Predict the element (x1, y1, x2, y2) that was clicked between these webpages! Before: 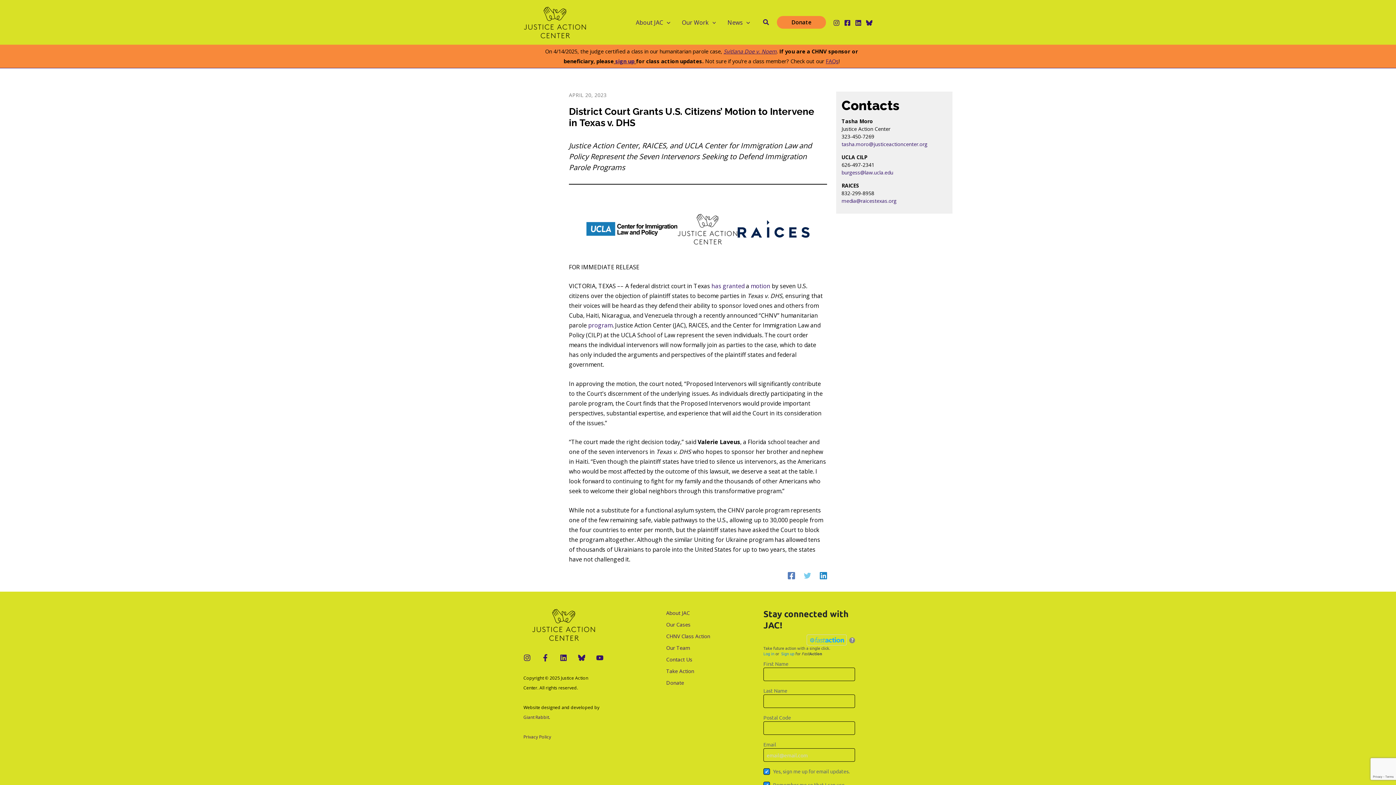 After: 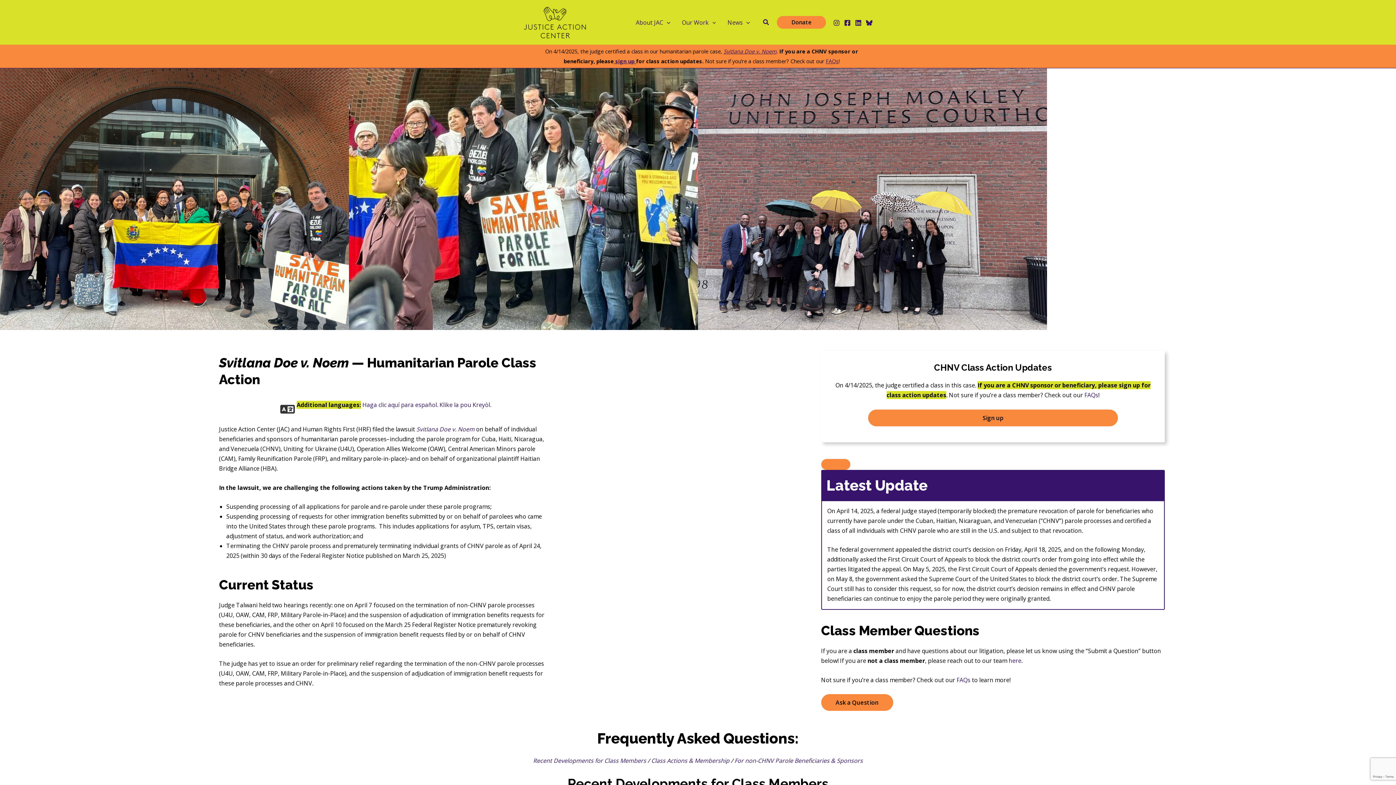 Action: bbox: (666, 631, 710, 643) label: CHNV Class Action